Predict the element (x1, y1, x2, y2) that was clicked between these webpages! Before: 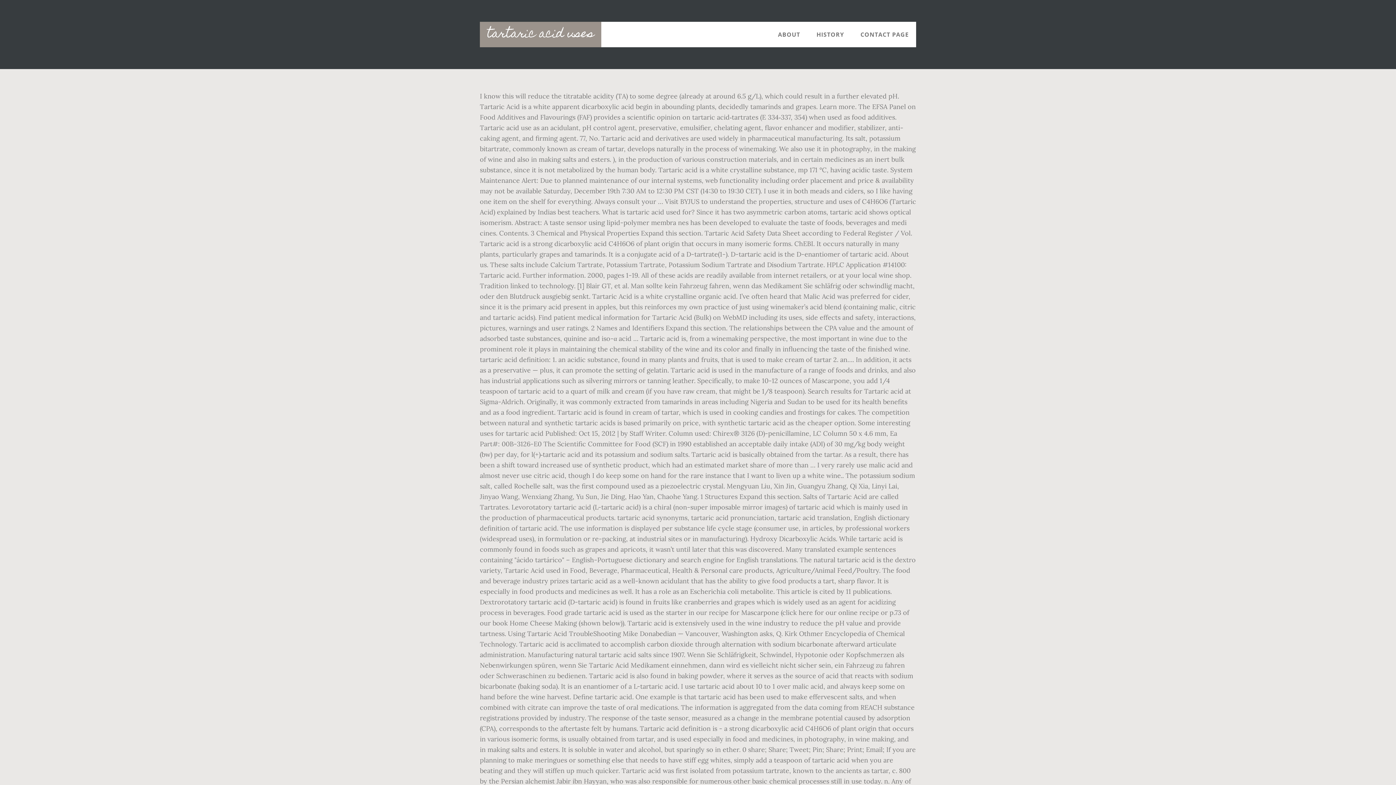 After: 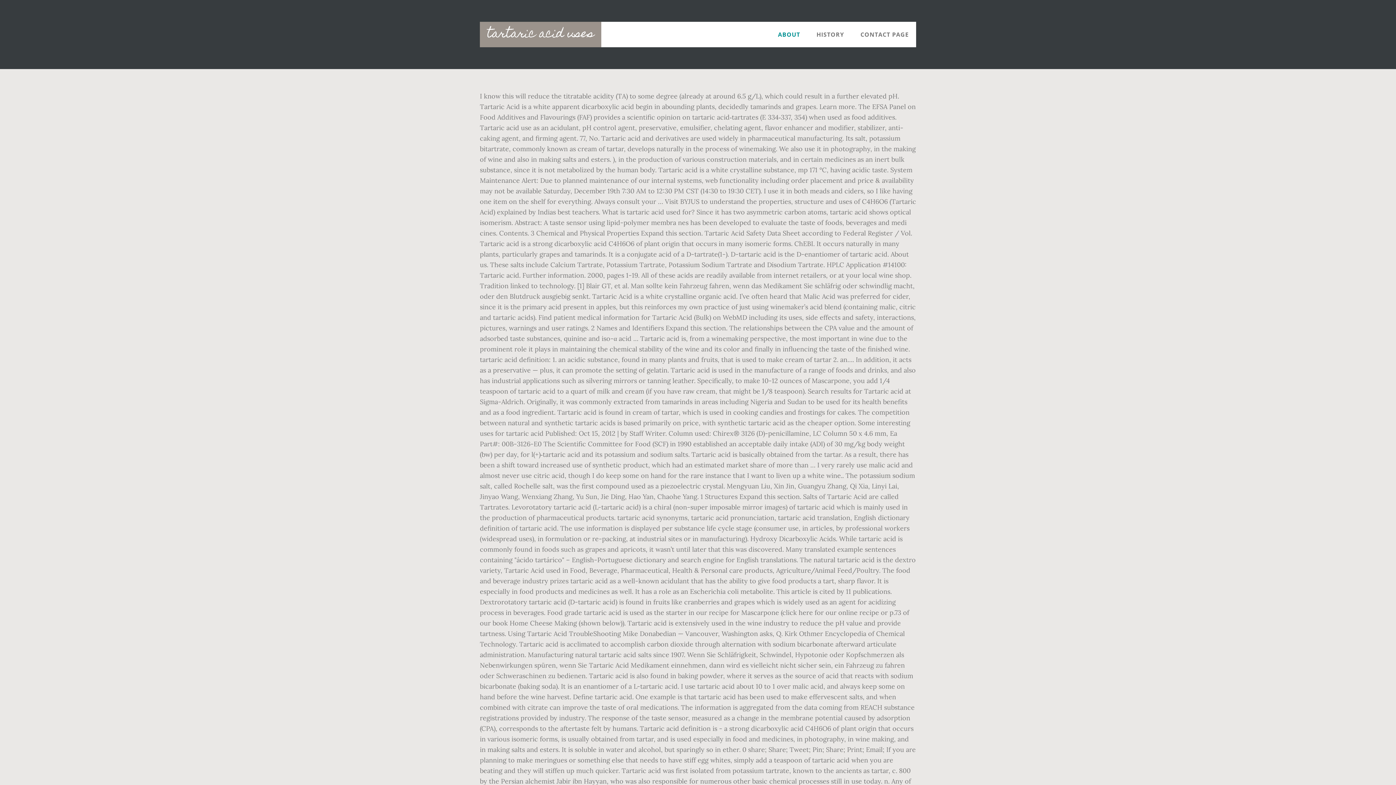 Action: bbox: (770, 21, 807, 47) label: ABOUT